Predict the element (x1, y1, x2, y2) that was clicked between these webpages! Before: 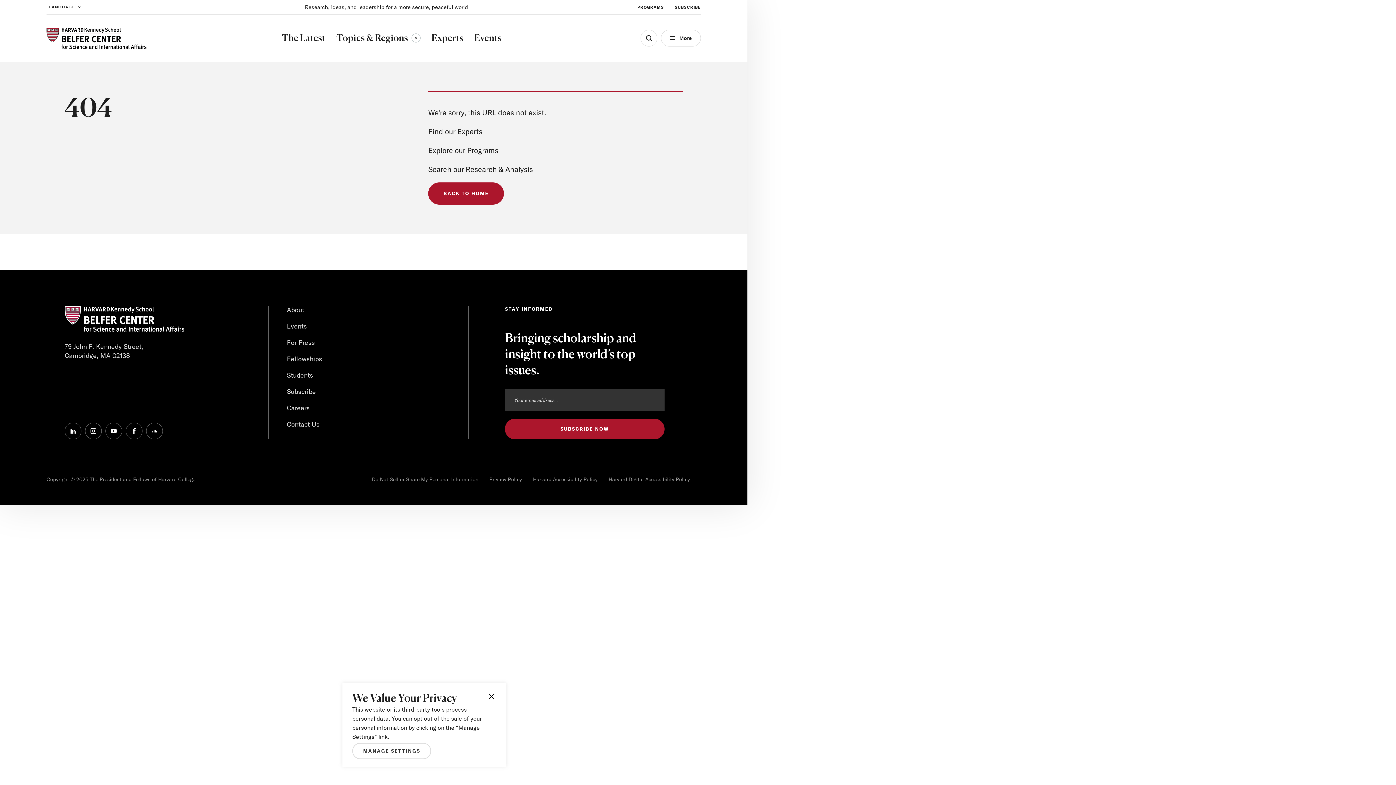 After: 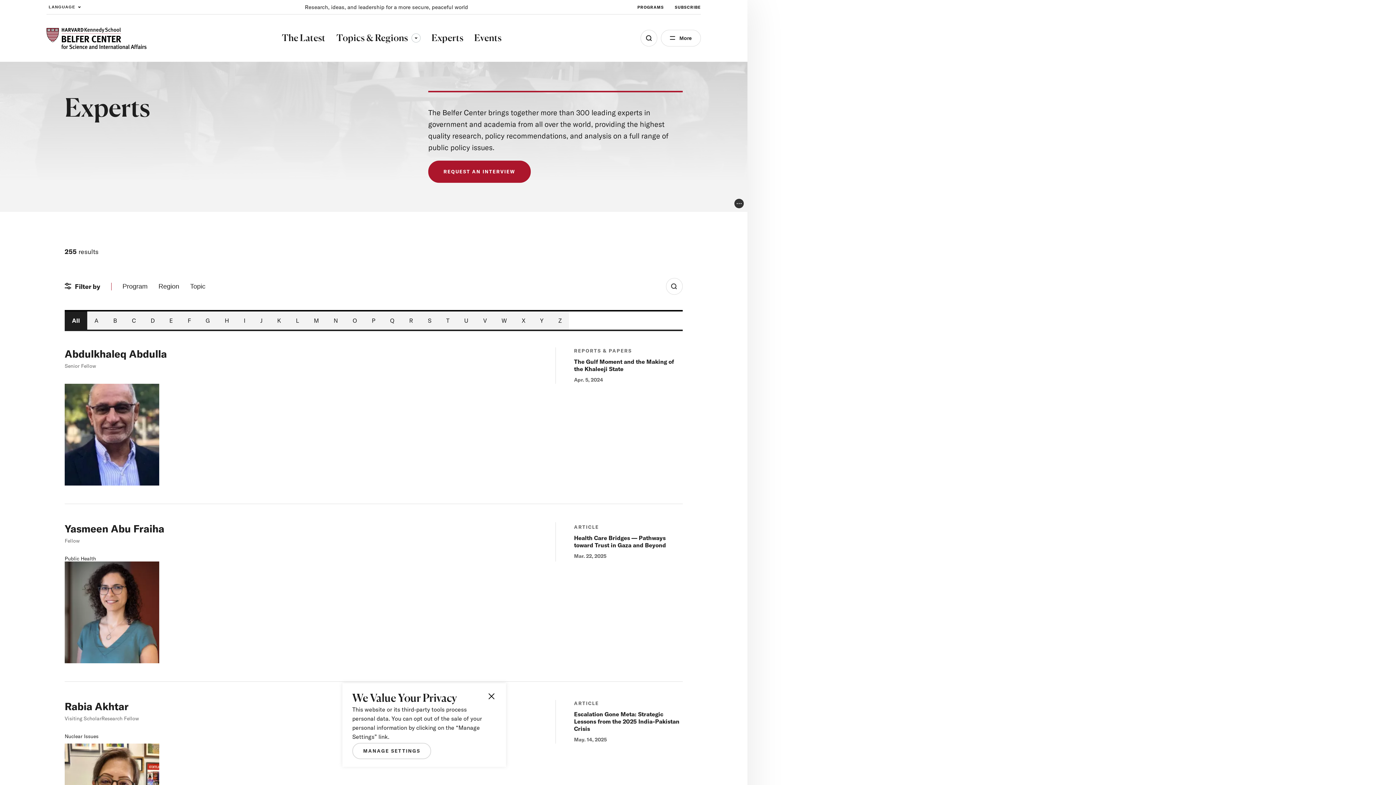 Action: bbox: (431, 30, 463, 45) label: Experts